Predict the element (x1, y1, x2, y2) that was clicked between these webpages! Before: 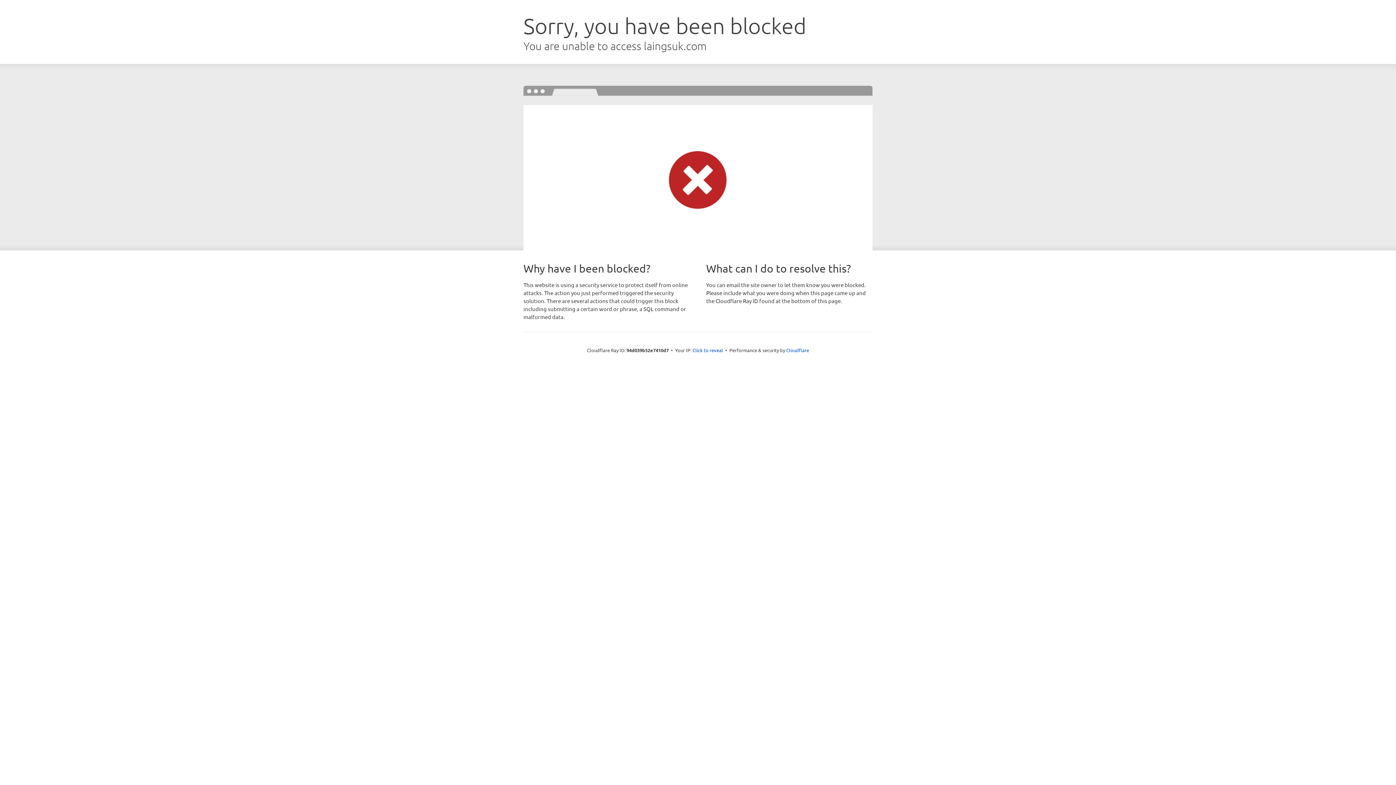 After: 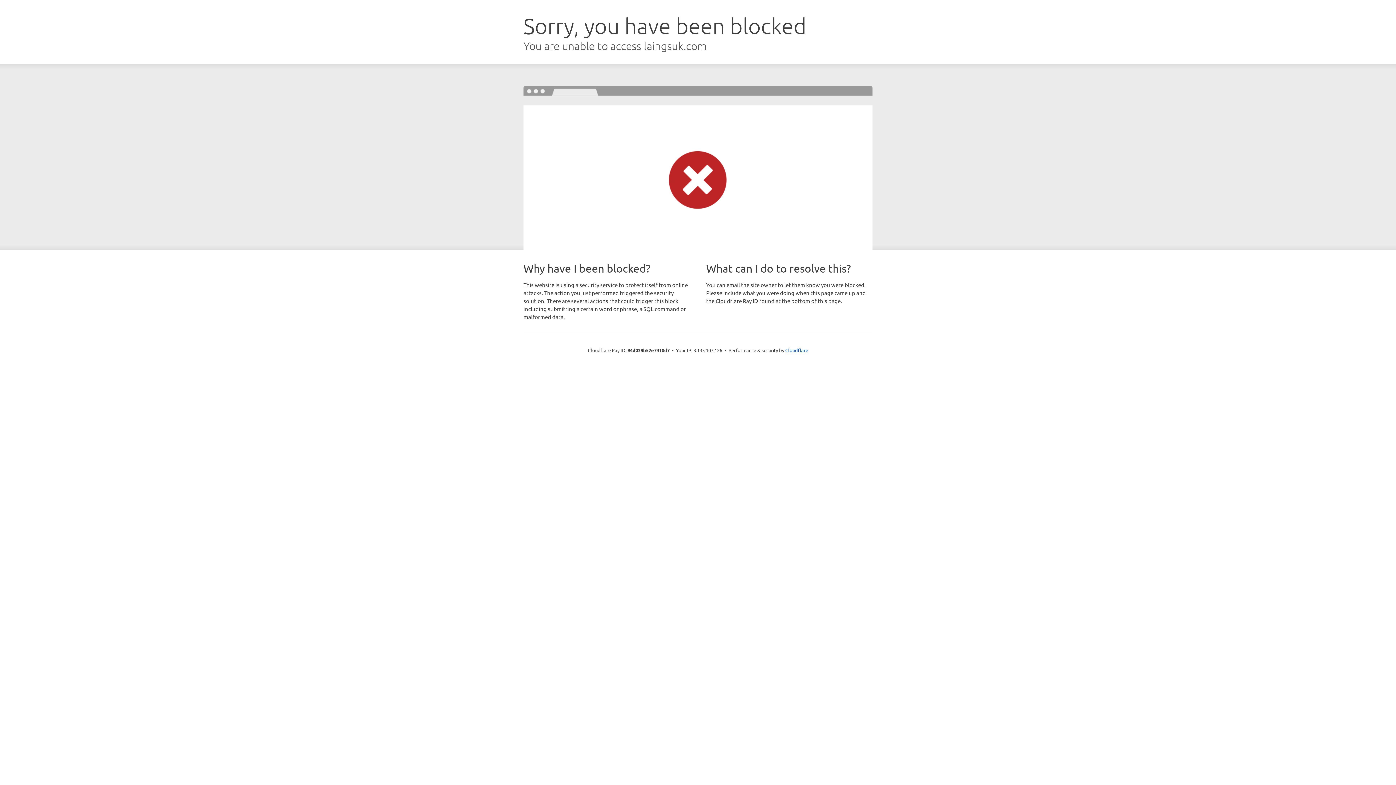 Action: label: Click to reveal bbox: (692, 346, 723, 353)